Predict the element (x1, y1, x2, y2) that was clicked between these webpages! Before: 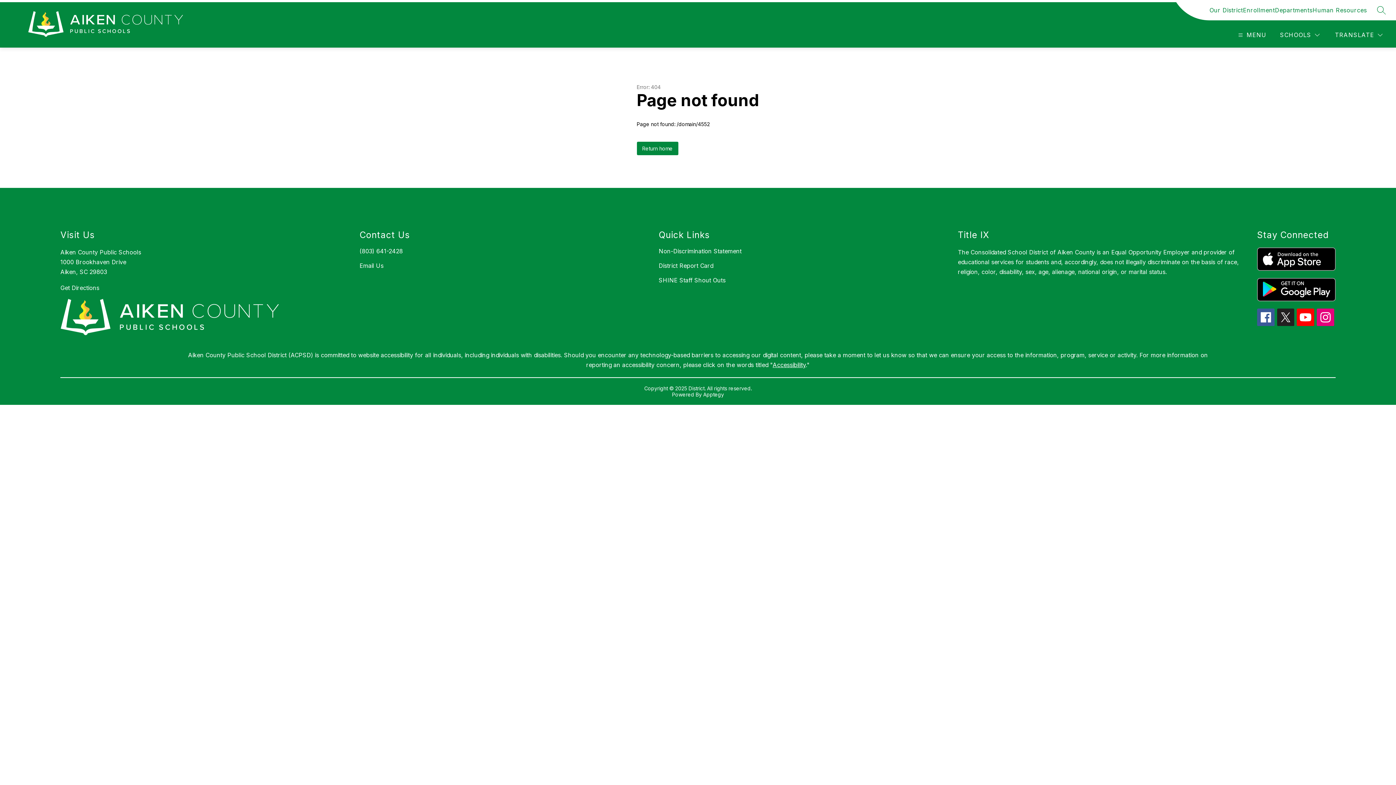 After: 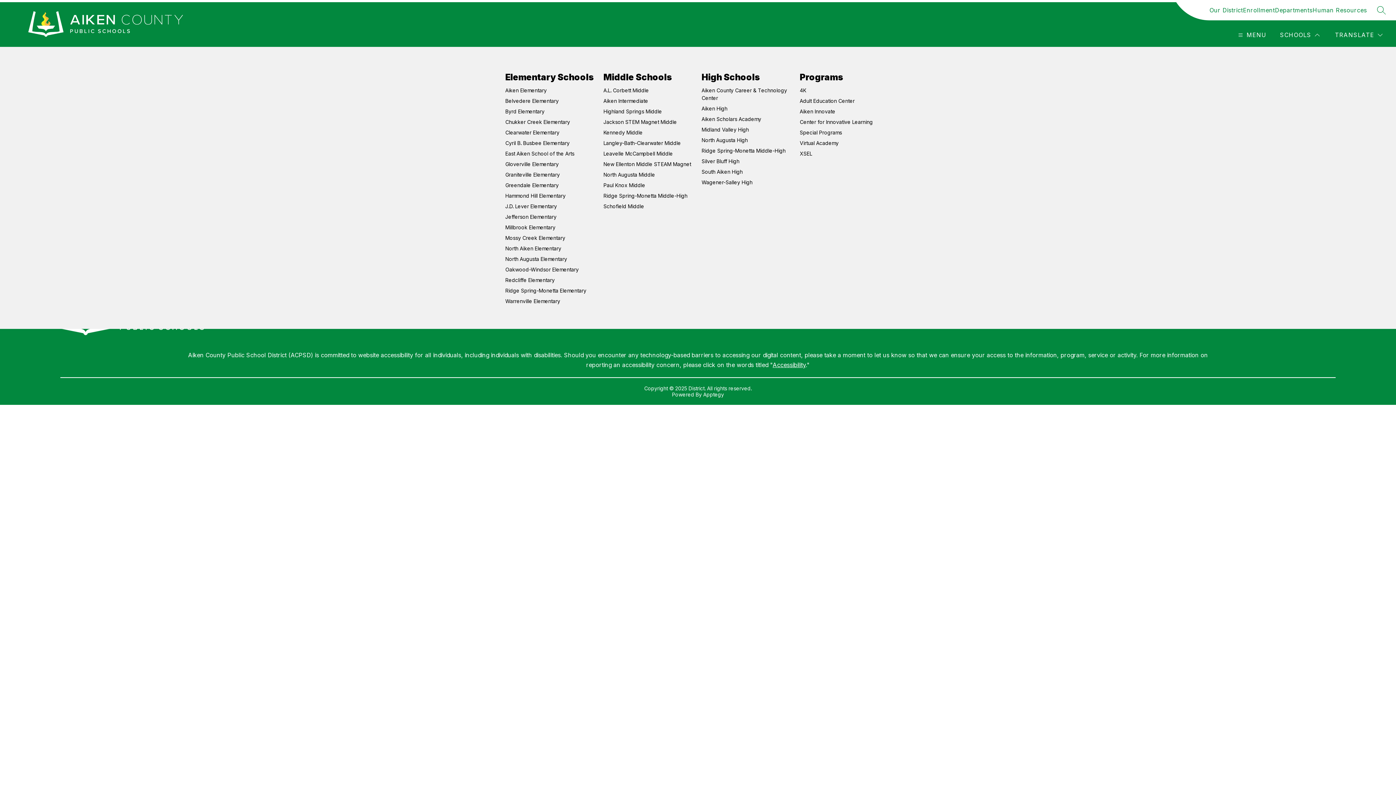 Action: bbox: (1278, 30, 1321, 39) label: SCHOOLS